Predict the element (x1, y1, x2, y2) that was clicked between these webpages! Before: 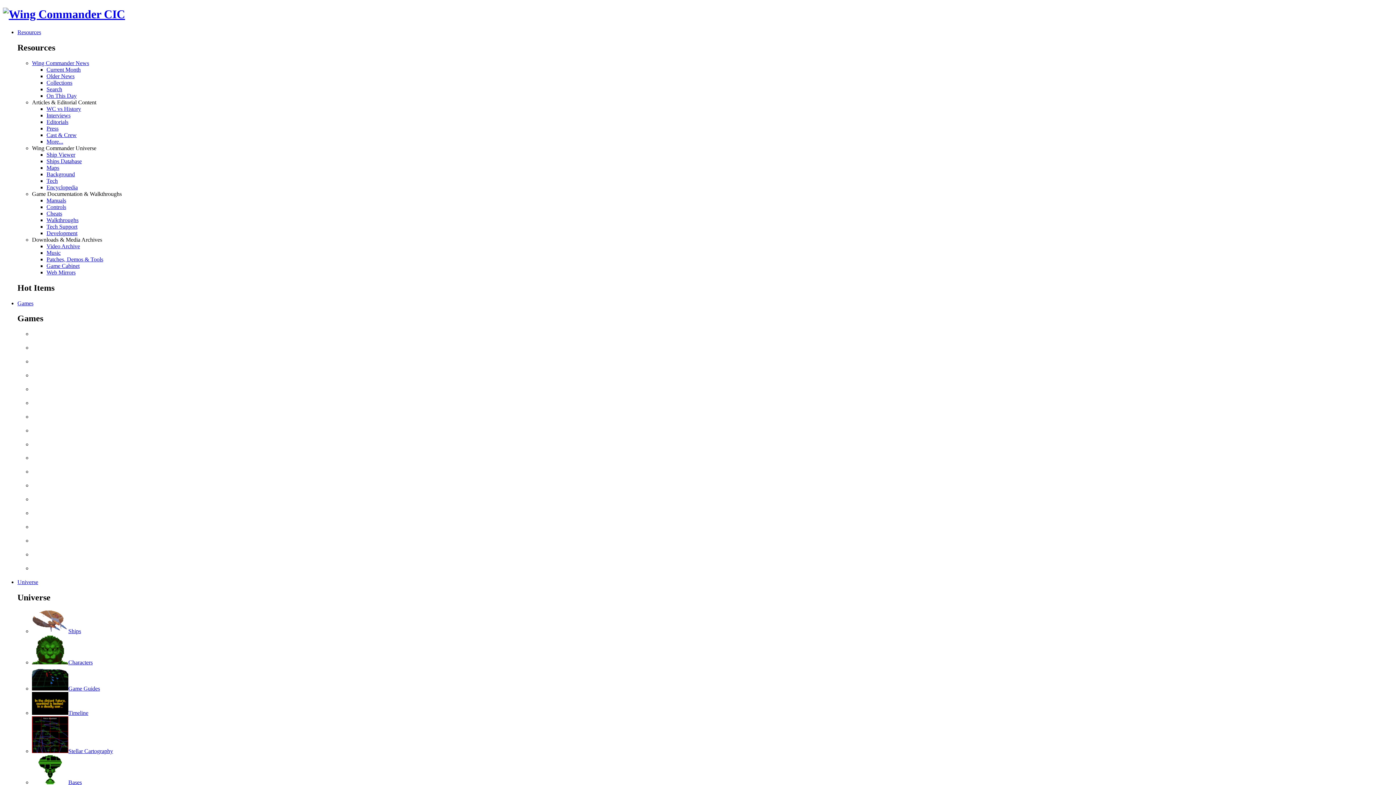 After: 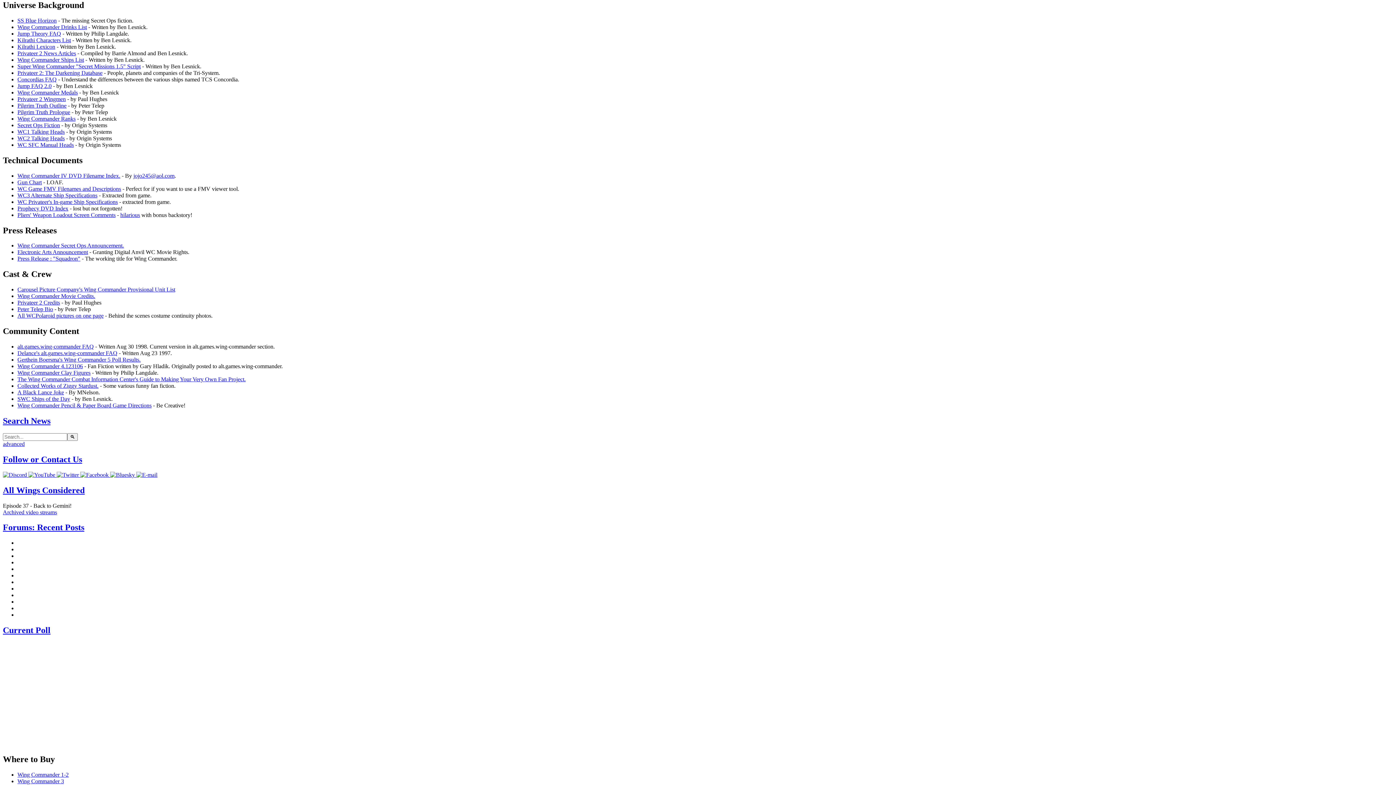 Action: label: Background bbox: (46, 171, 74, 177)